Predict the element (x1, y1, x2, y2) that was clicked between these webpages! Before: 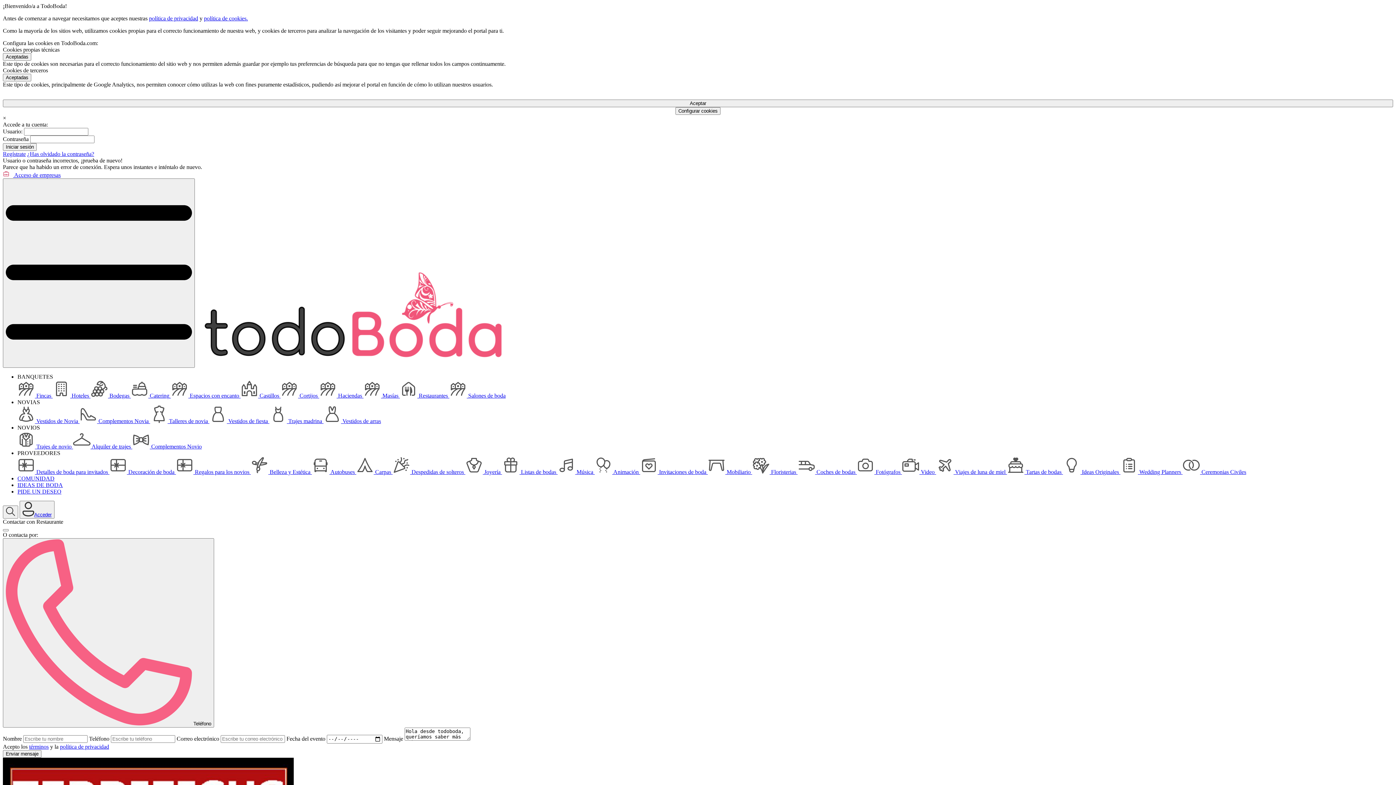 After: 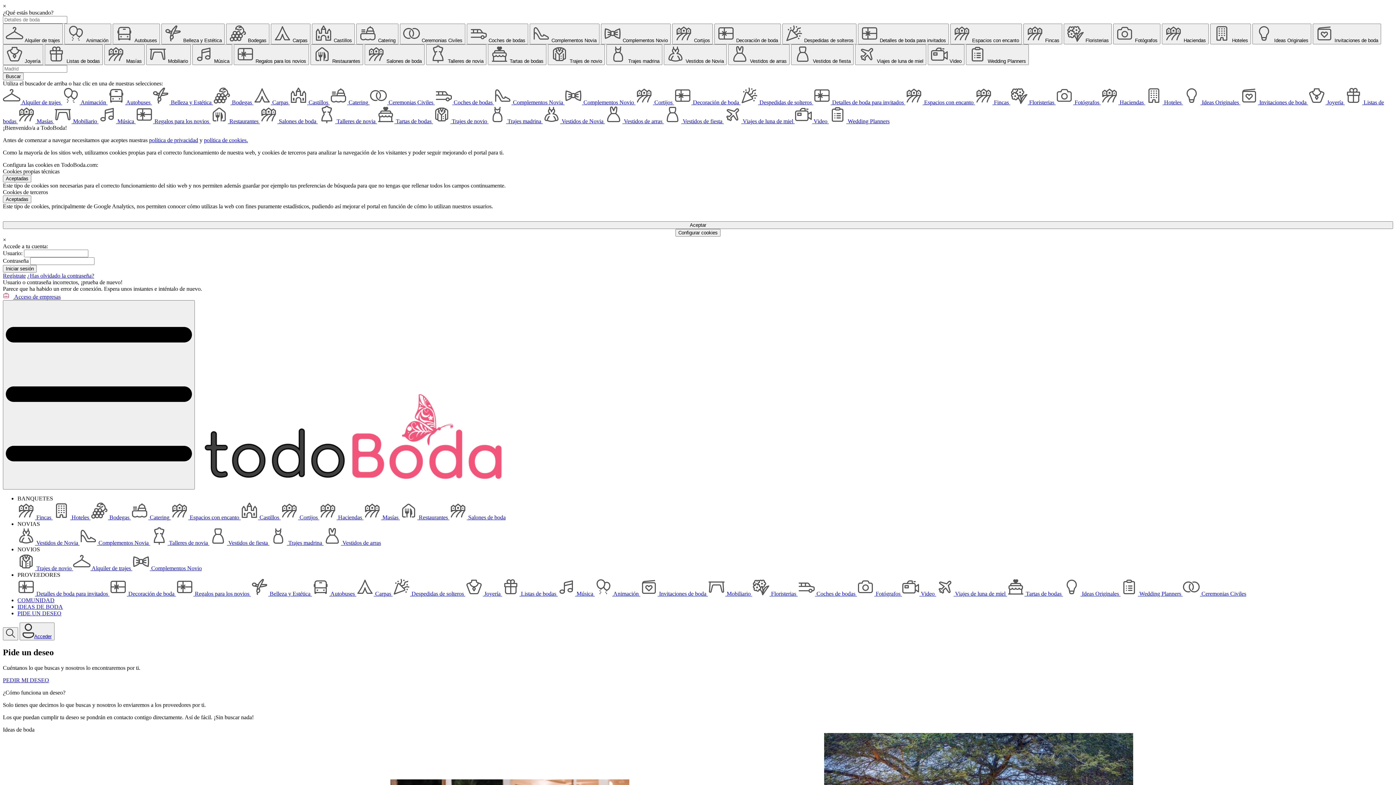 Action: label:  Trajes de novio  bbox: (17, 443, 73, 449)